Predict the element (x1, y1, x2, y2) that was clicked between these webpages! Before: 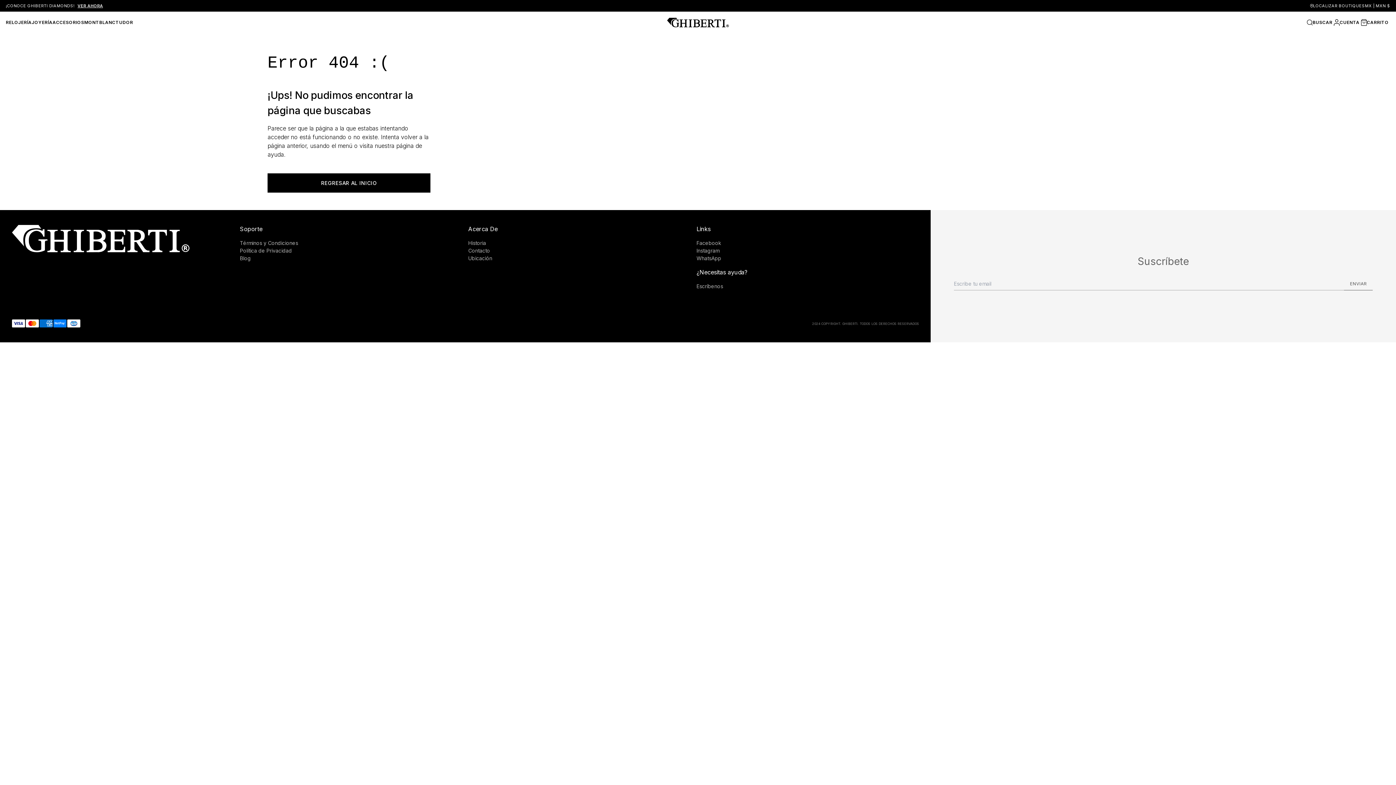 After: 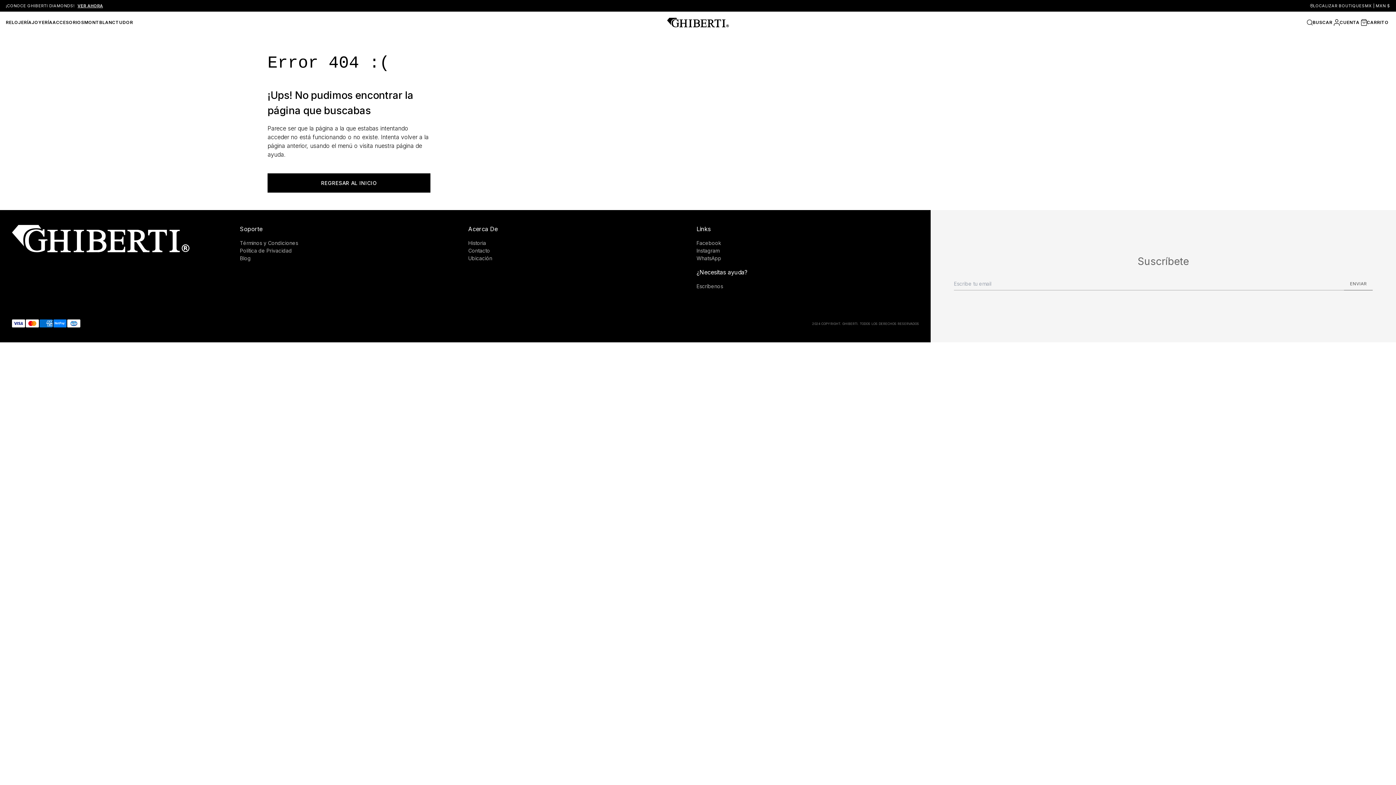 Action: bbox: (666, 17, 729, 27) label: Ghiberti